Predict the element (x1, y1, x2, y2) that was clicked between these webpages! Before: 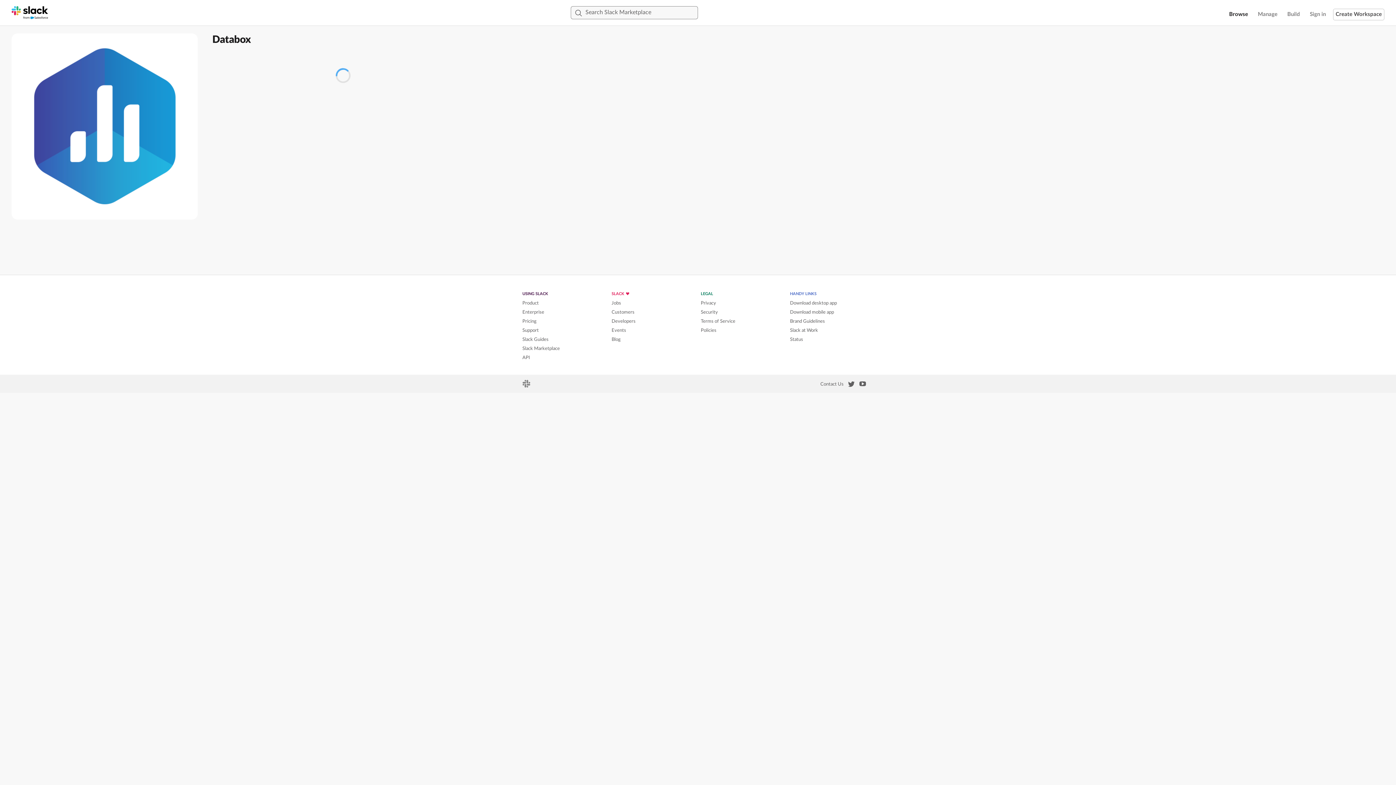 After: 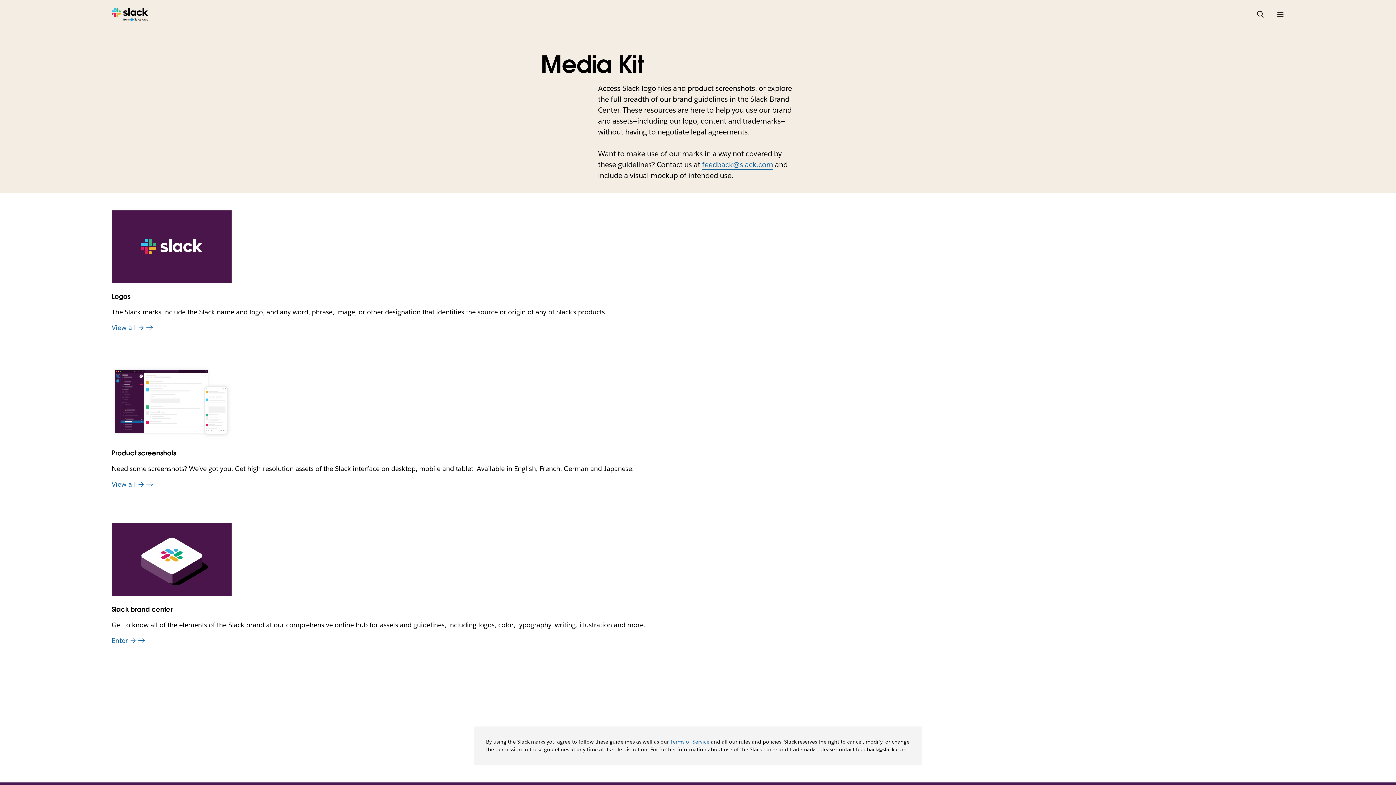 Action: label: Brand Guidelines bbox: (790, 318, 825, 324)